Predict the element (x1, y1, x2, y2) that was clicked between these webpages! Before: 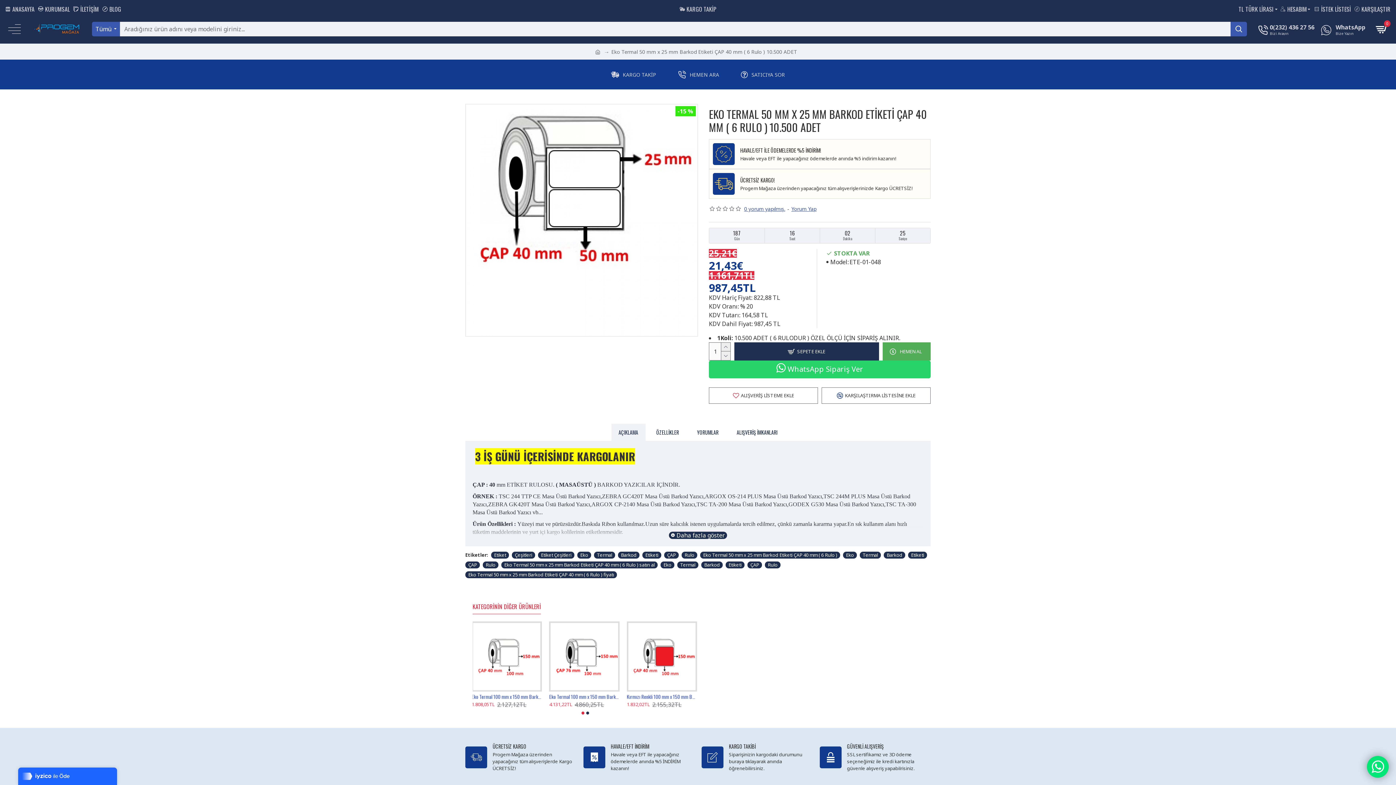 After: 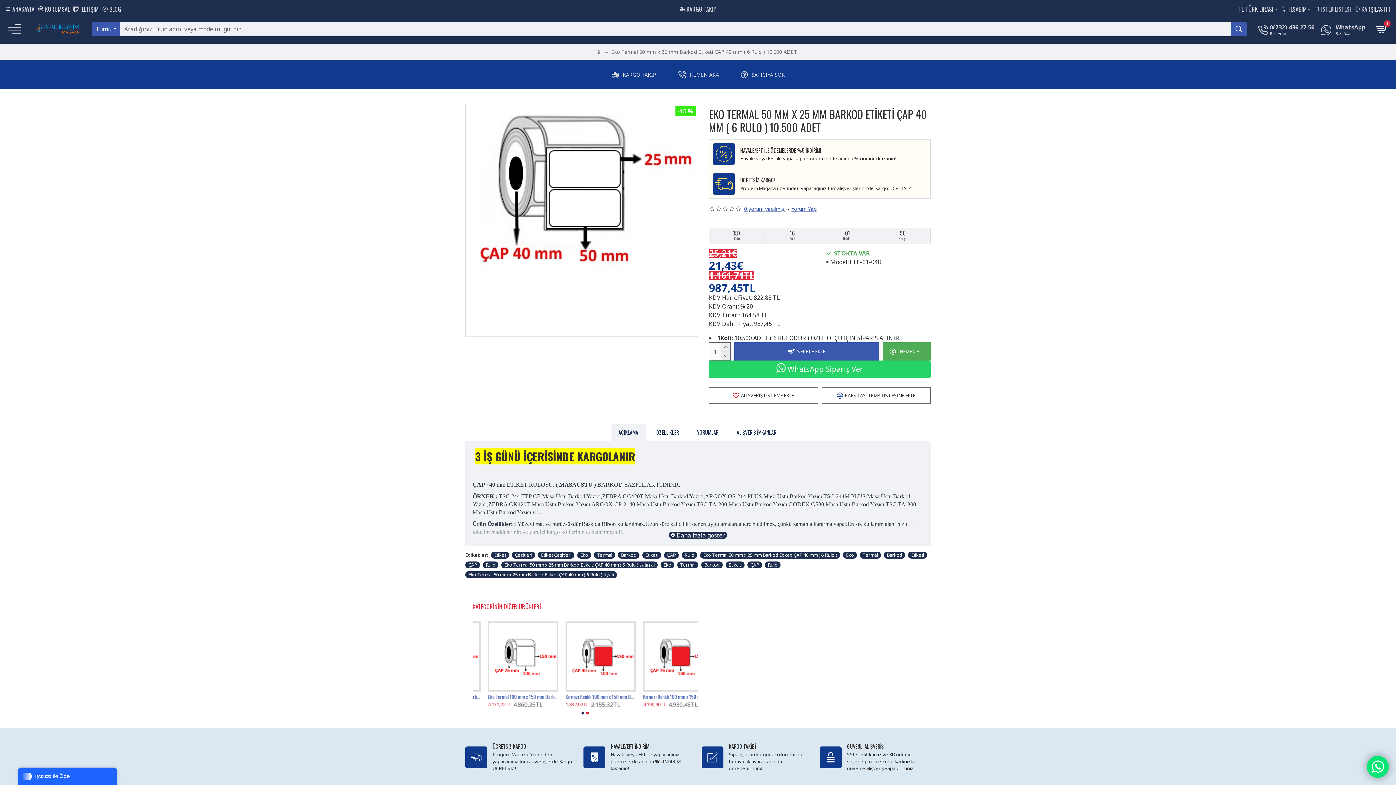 Action: bbox: (734, 342, 879, 360) label: SEPETE EKLE